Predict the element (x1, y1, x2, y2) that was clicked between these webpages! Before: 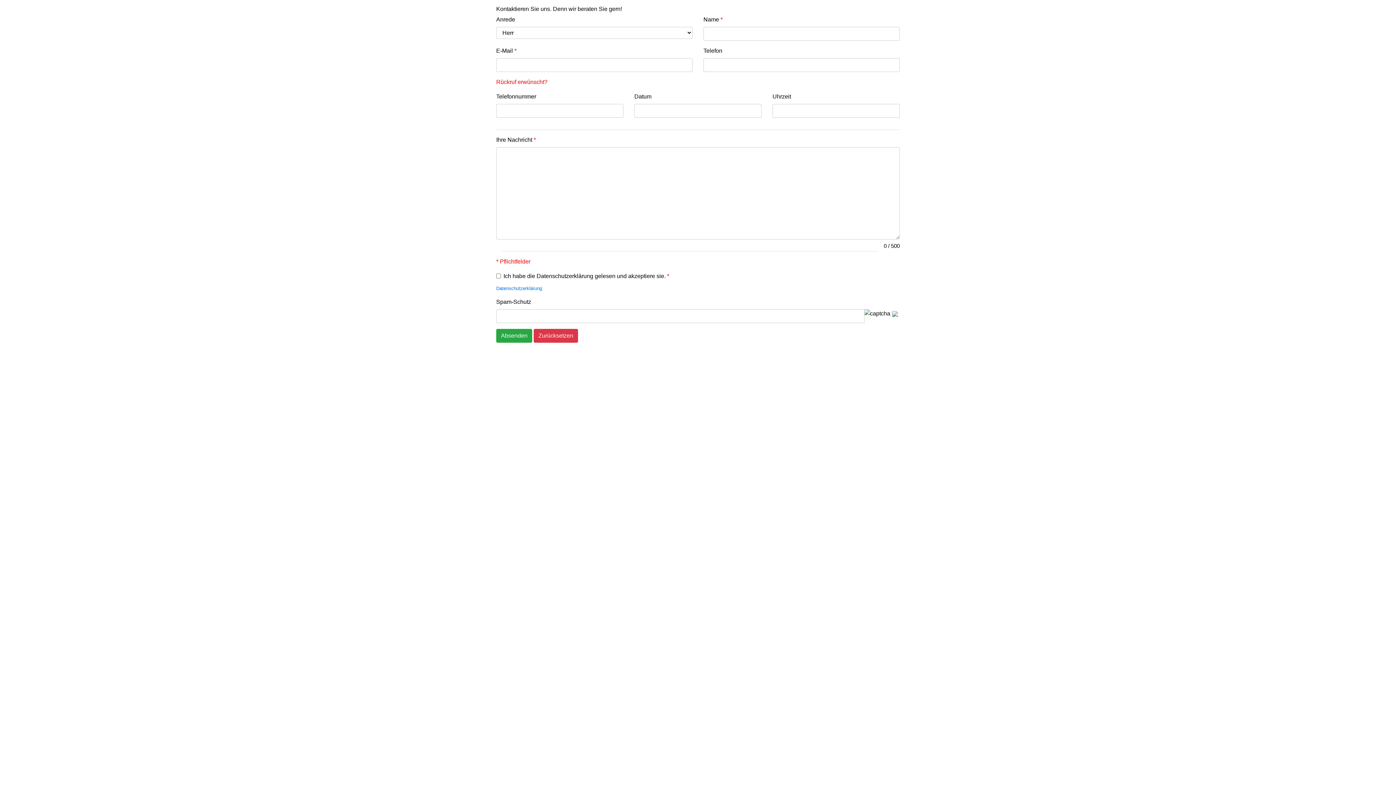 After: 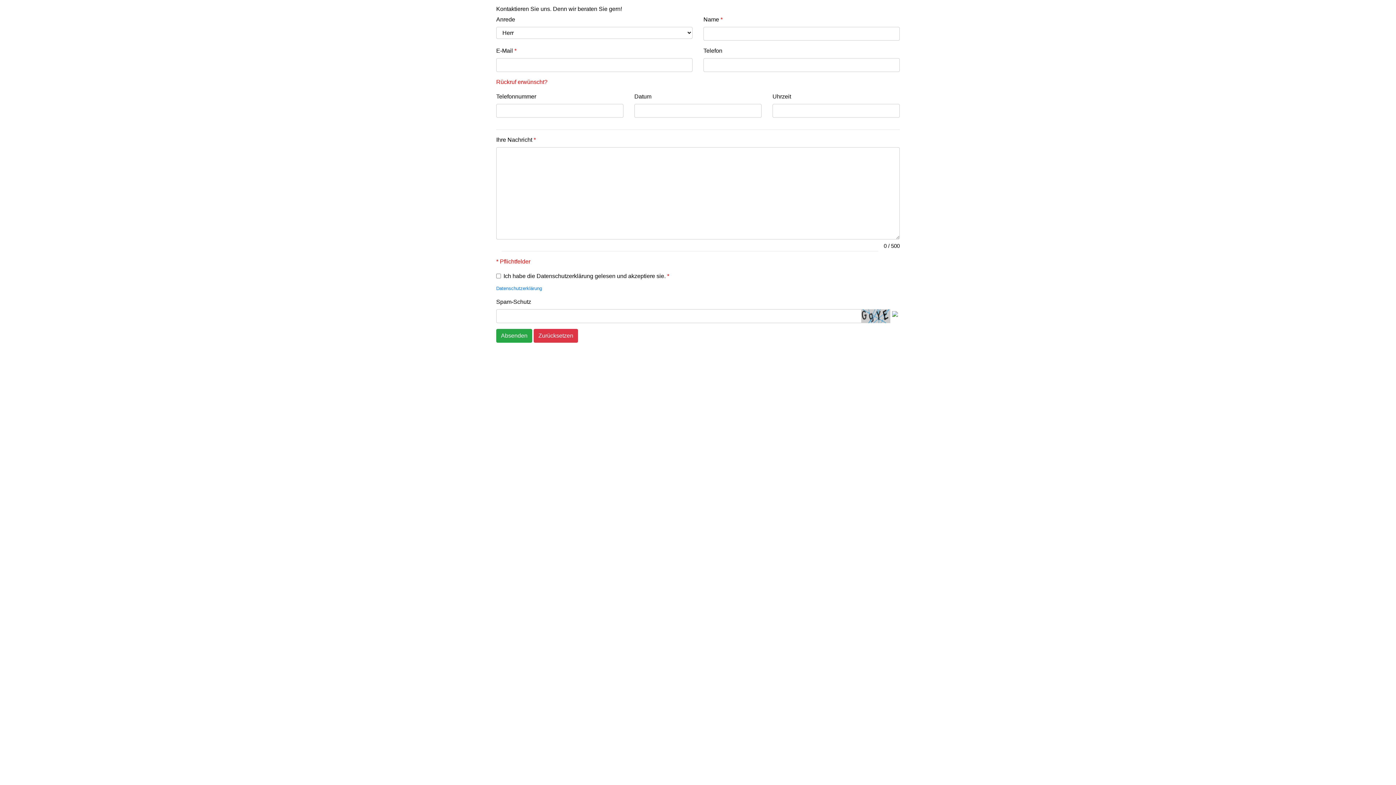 Action: bbox: (890, 309, 900, 323)